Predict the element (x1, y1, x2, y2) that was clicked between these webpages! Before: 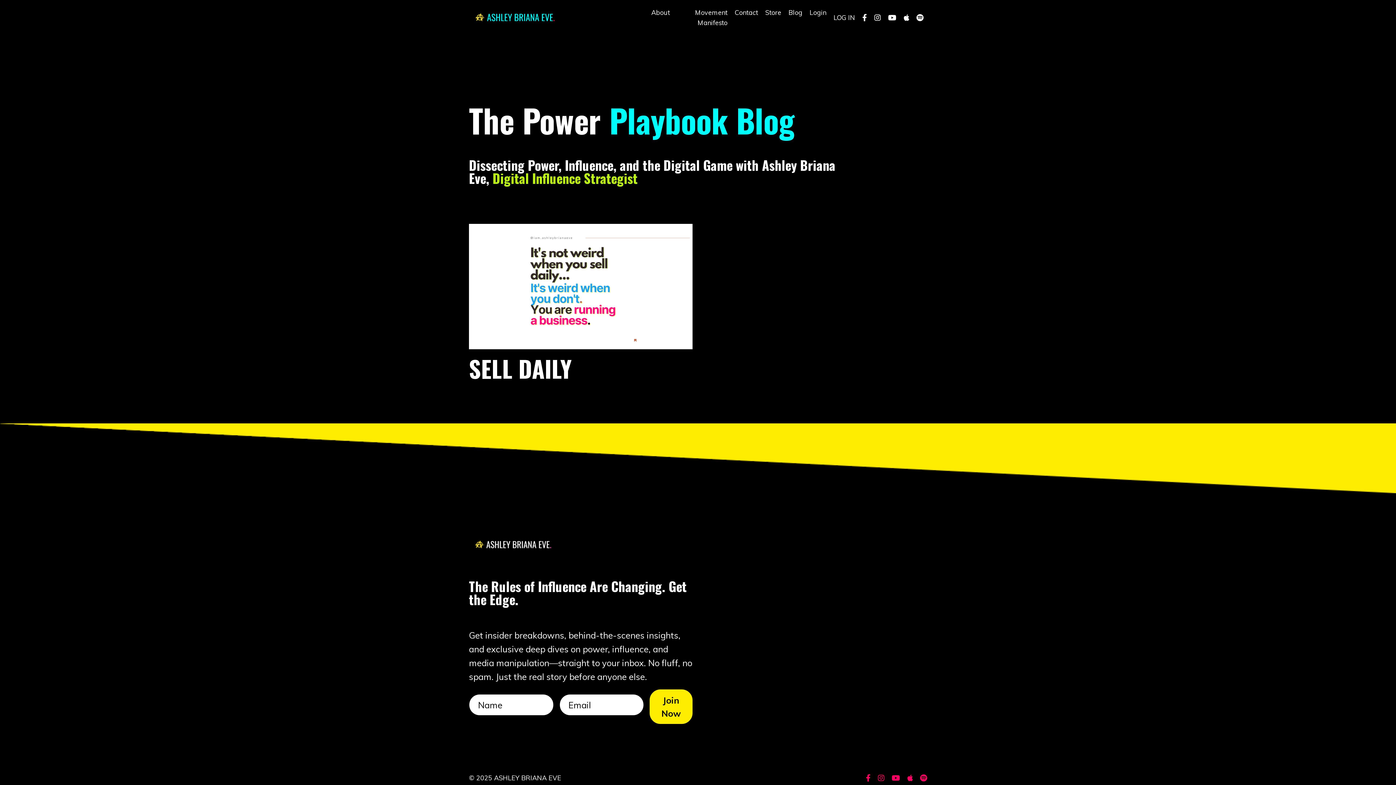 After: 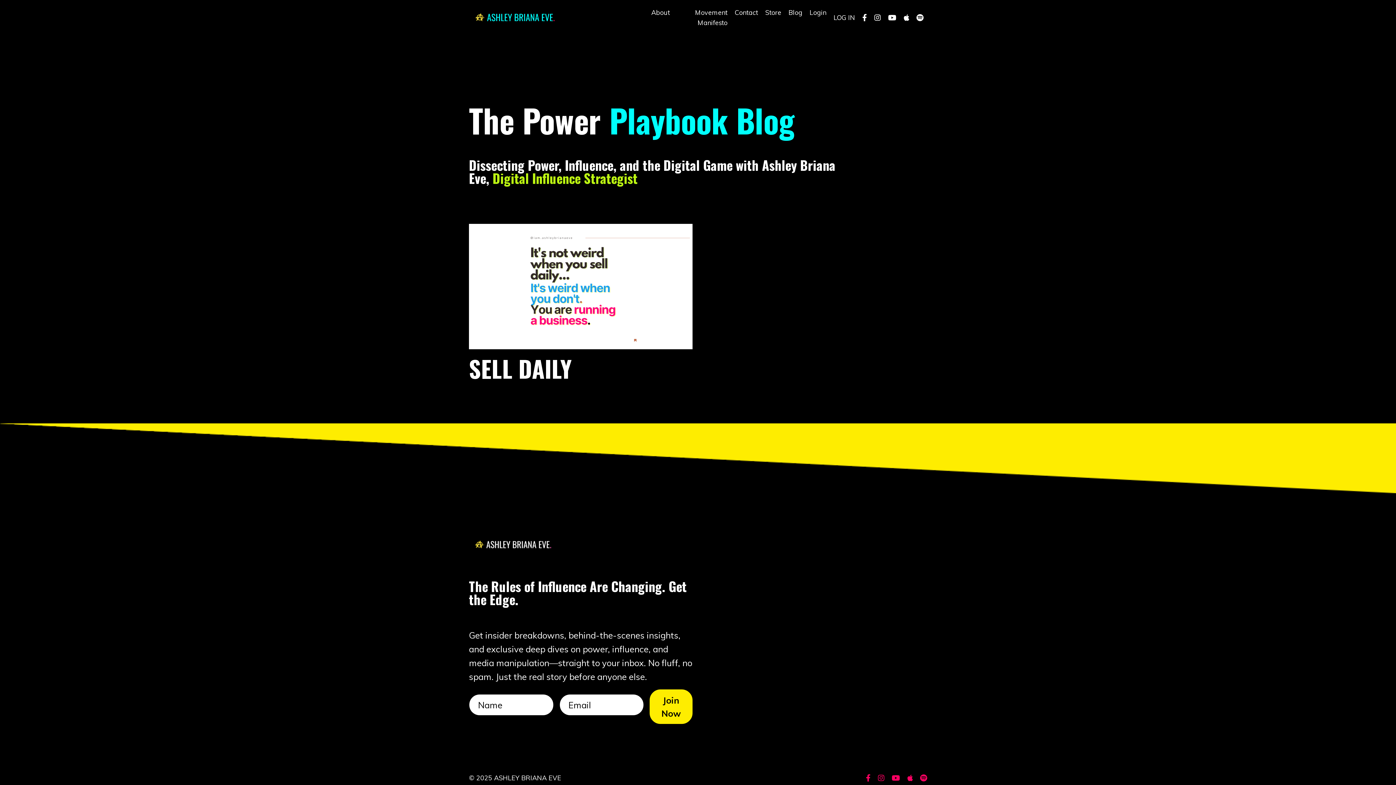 Action: label: Blog bbox: (788, 7, 802, 28)